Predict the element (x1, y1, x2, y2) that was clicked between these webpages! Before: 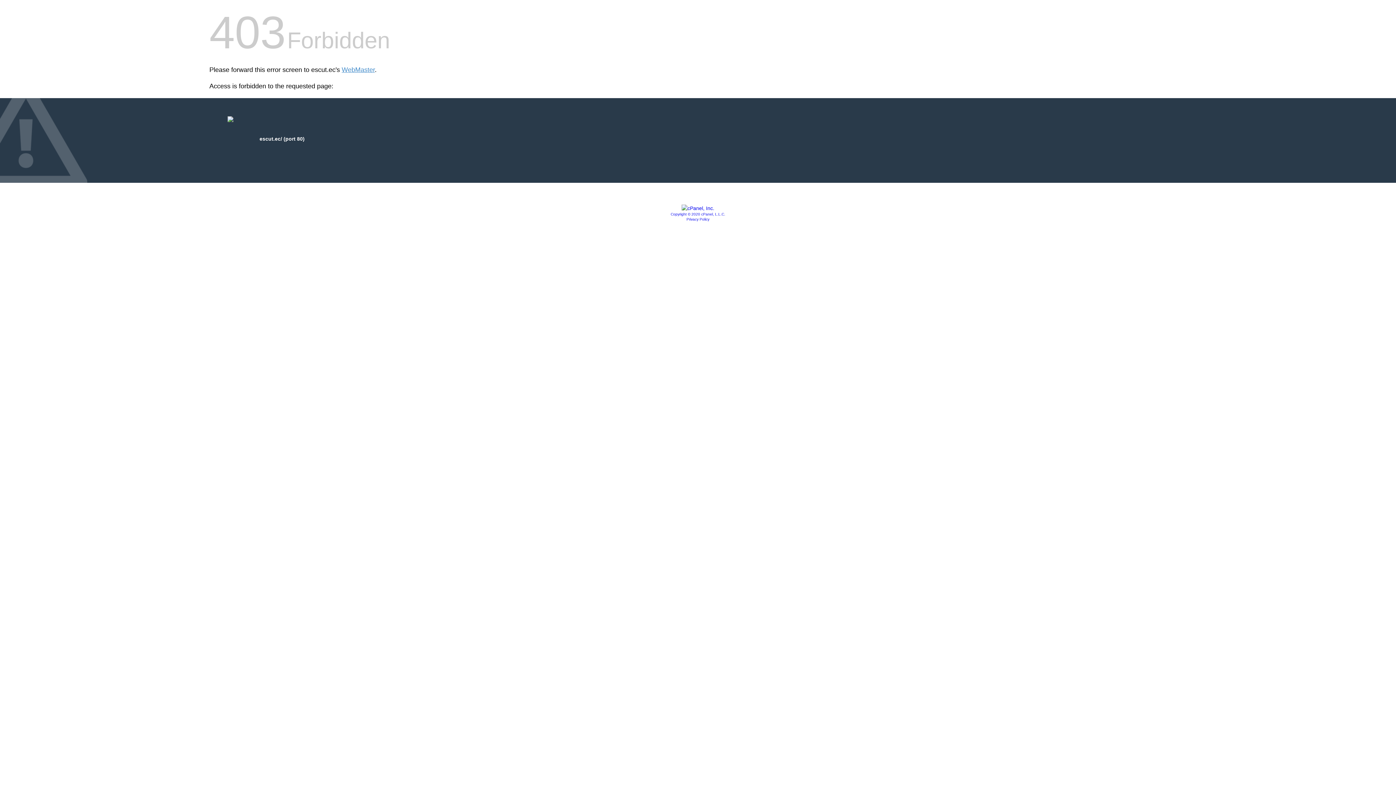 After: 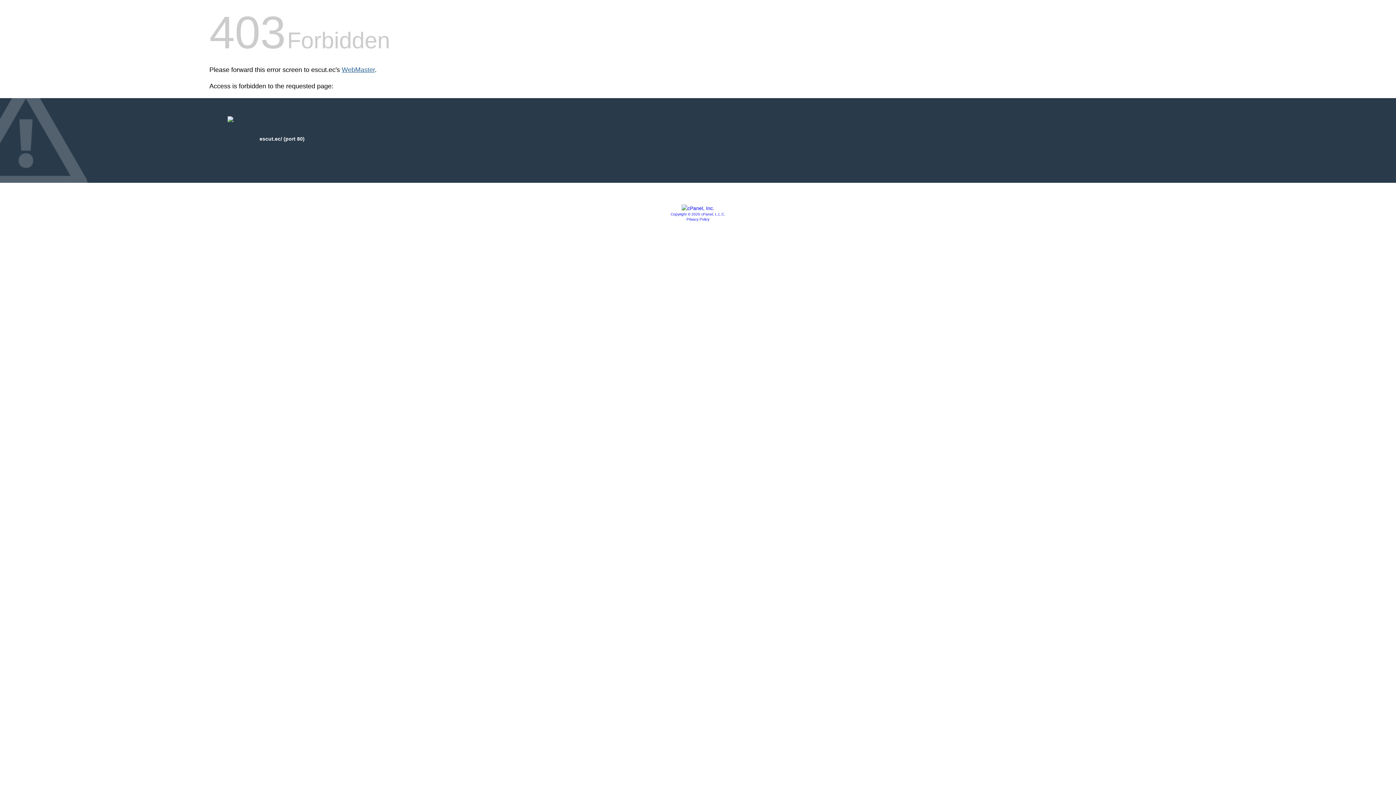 Action: label: WebMaster bbox: (341, 66, 374, 73)